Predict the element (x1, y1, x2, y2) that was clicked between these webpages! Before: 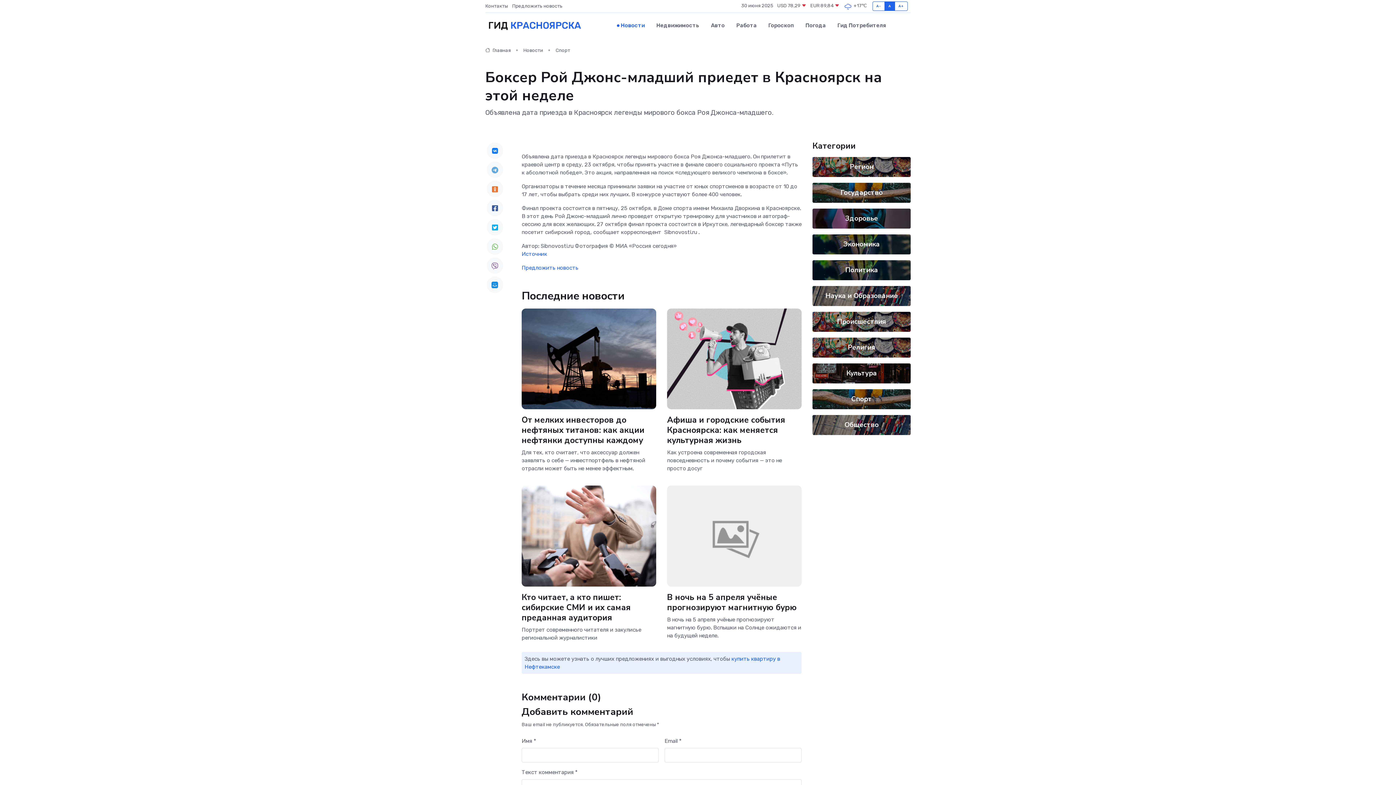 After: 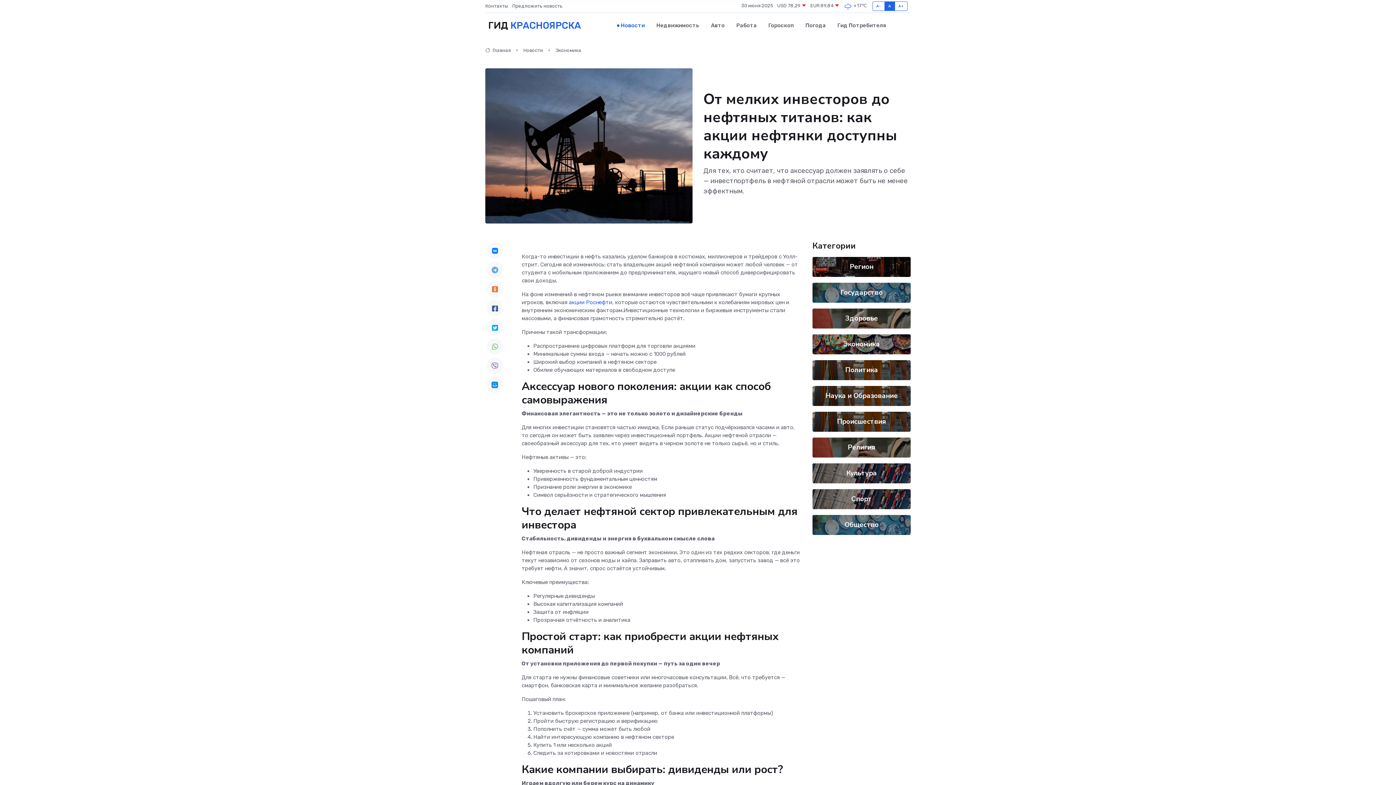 Action: bbox: (521, 414, 644, 446) label: От мелких инвесторов до нефтяных титанов: как акции нефтянки доступны каждому